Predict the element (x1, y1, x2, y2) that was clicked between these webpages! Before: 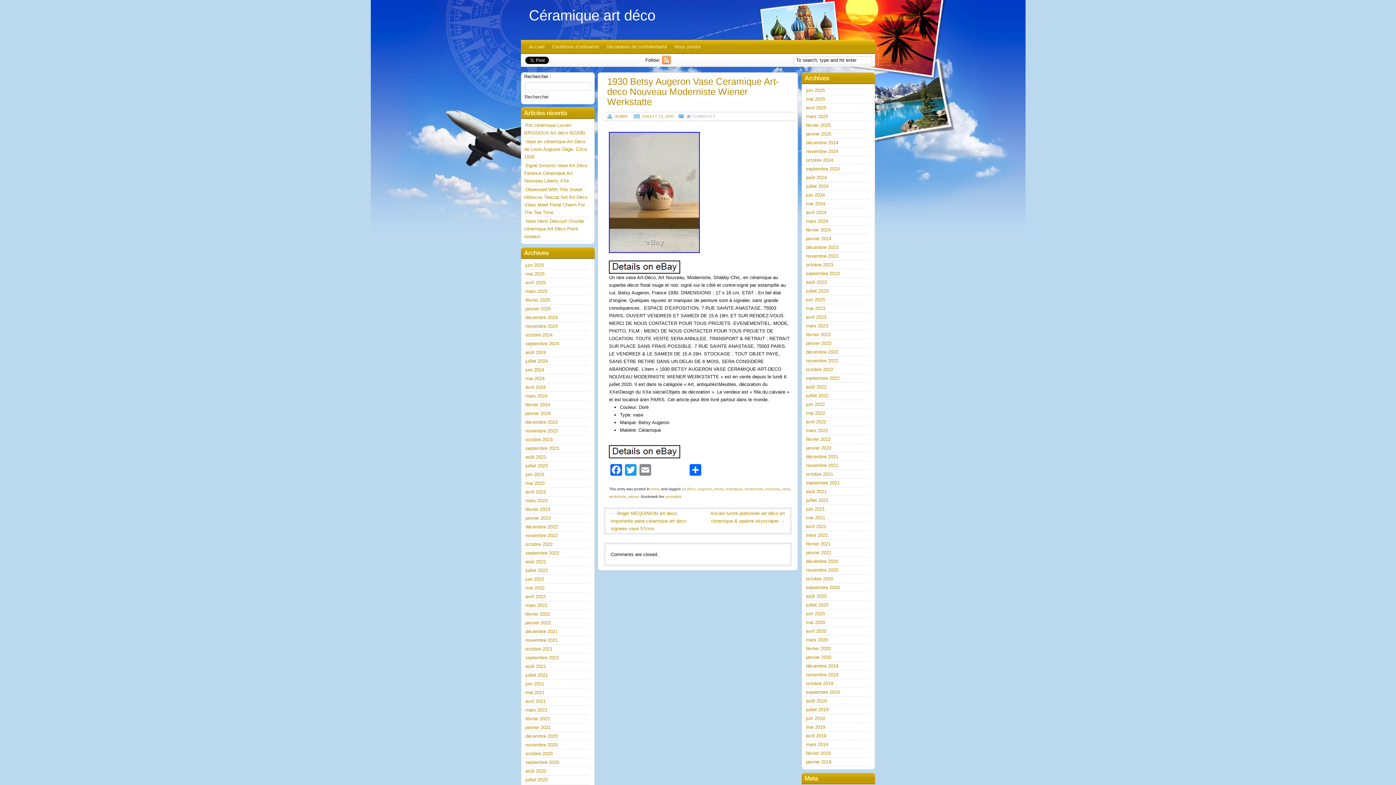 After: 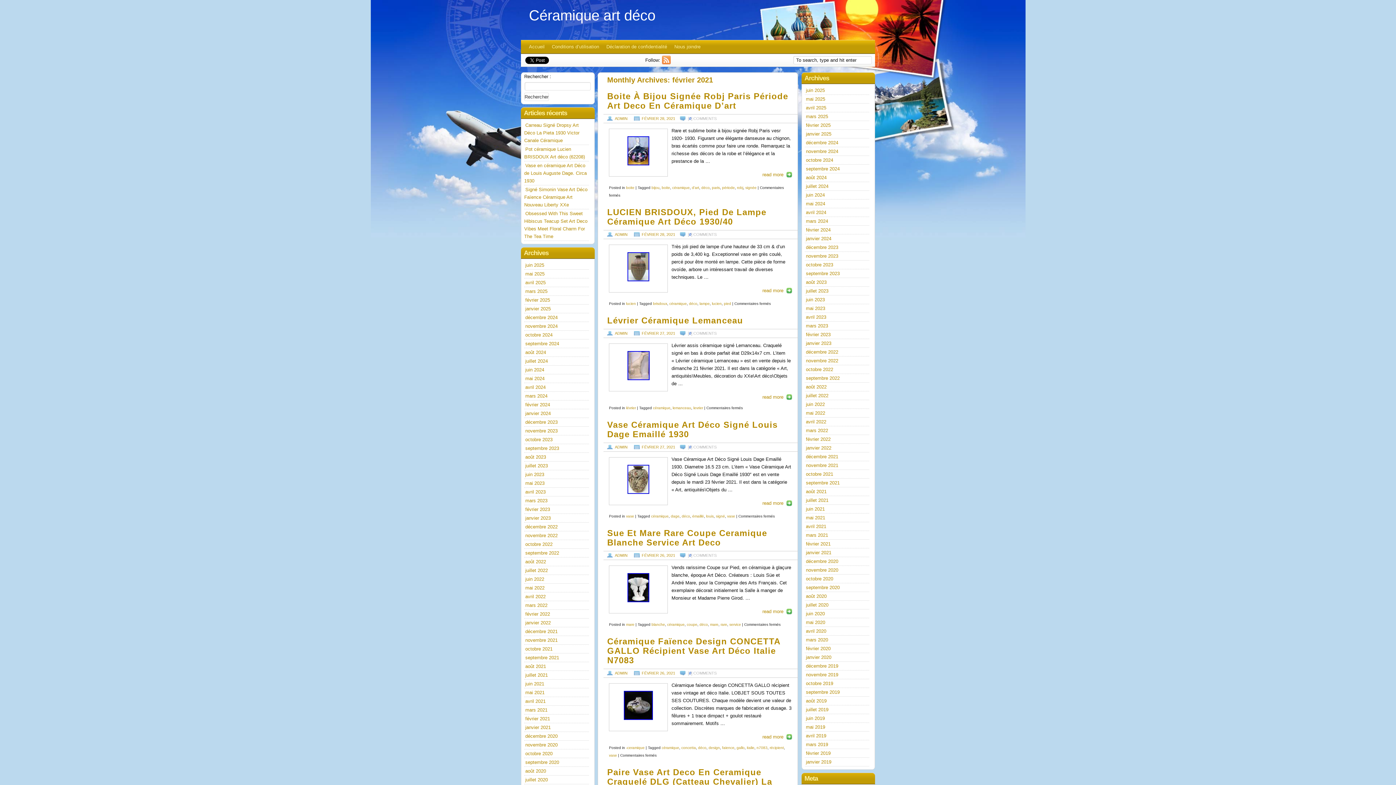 Action: bbox: (806, 541, 830, 546) label: février 2021